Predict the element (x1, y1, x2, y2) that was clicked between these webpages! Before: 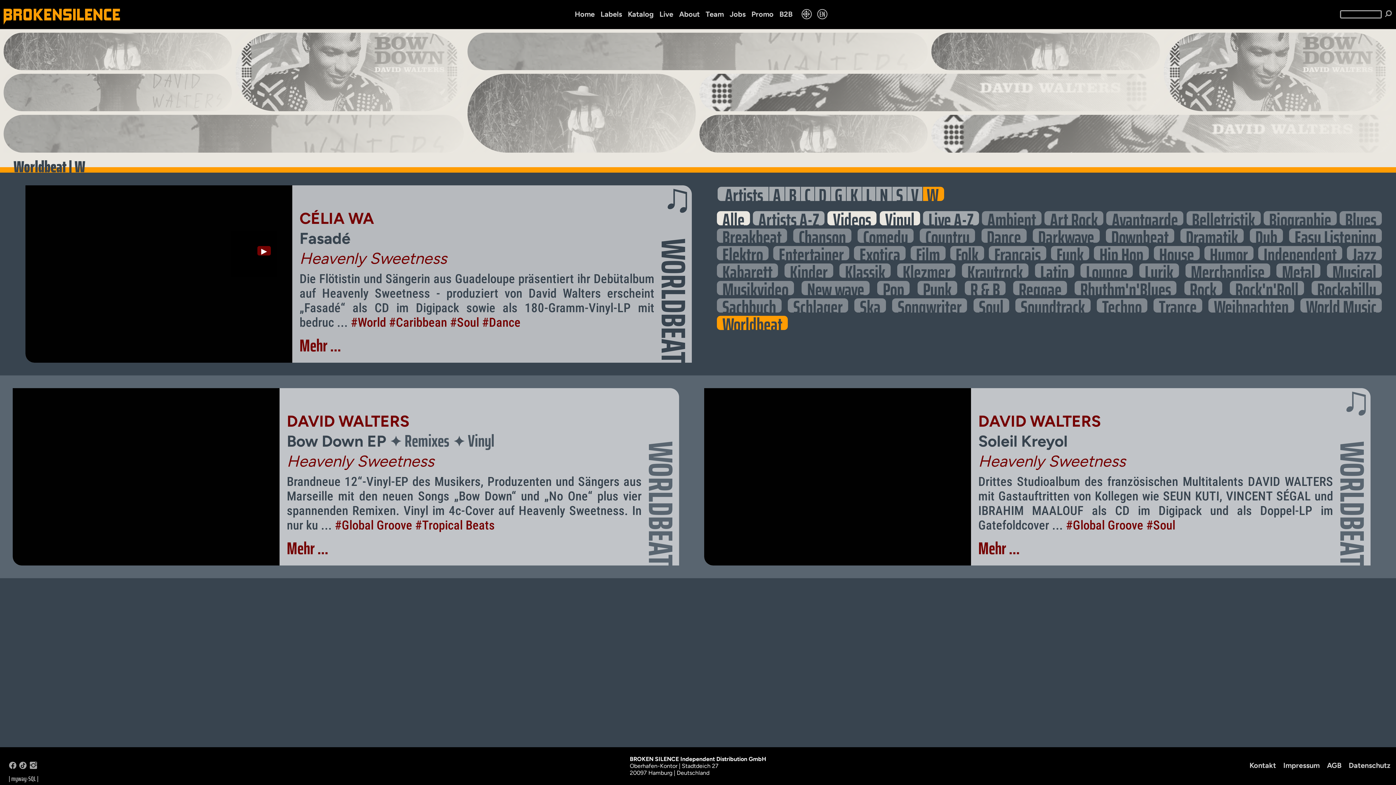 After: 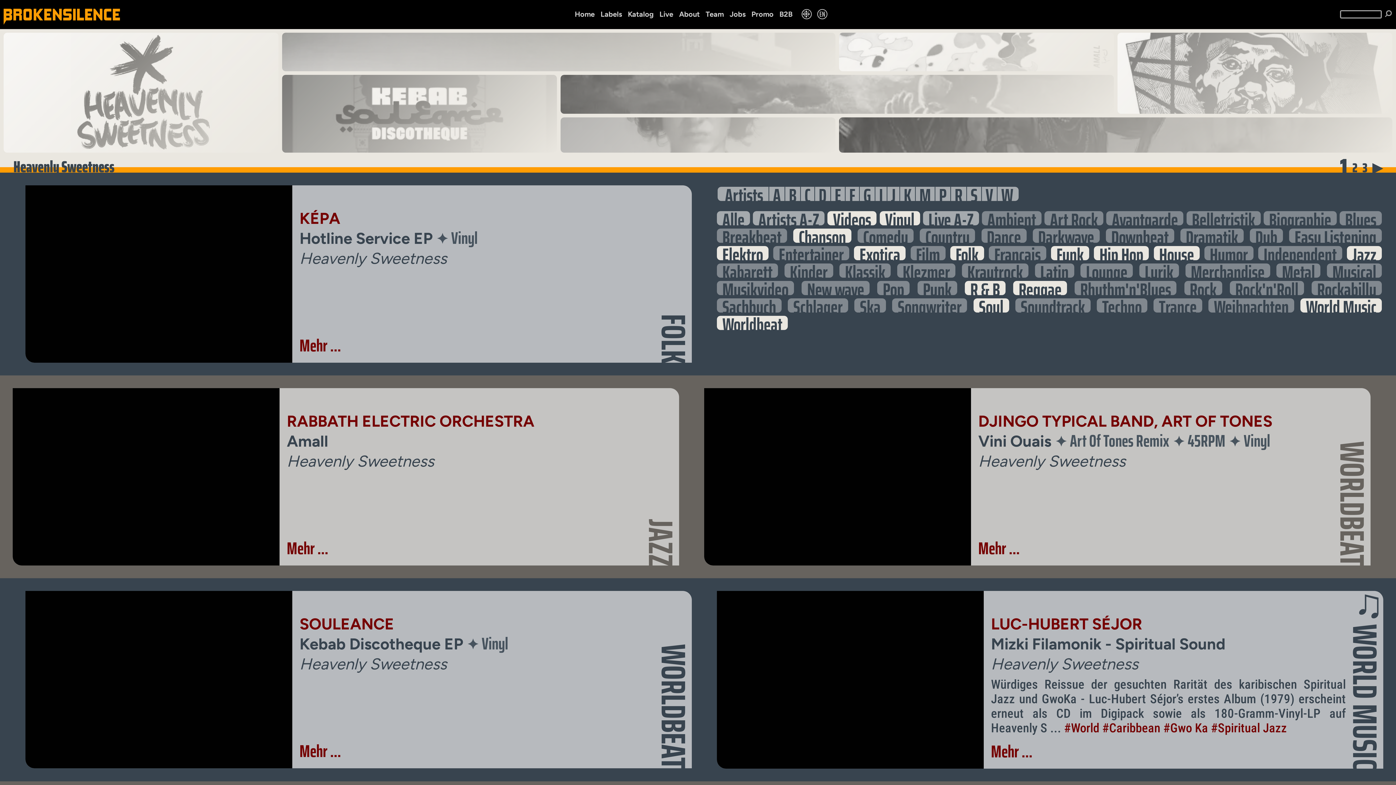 Action: label: Heavenly Sweetness bbox: (299, 249, 446, 268)